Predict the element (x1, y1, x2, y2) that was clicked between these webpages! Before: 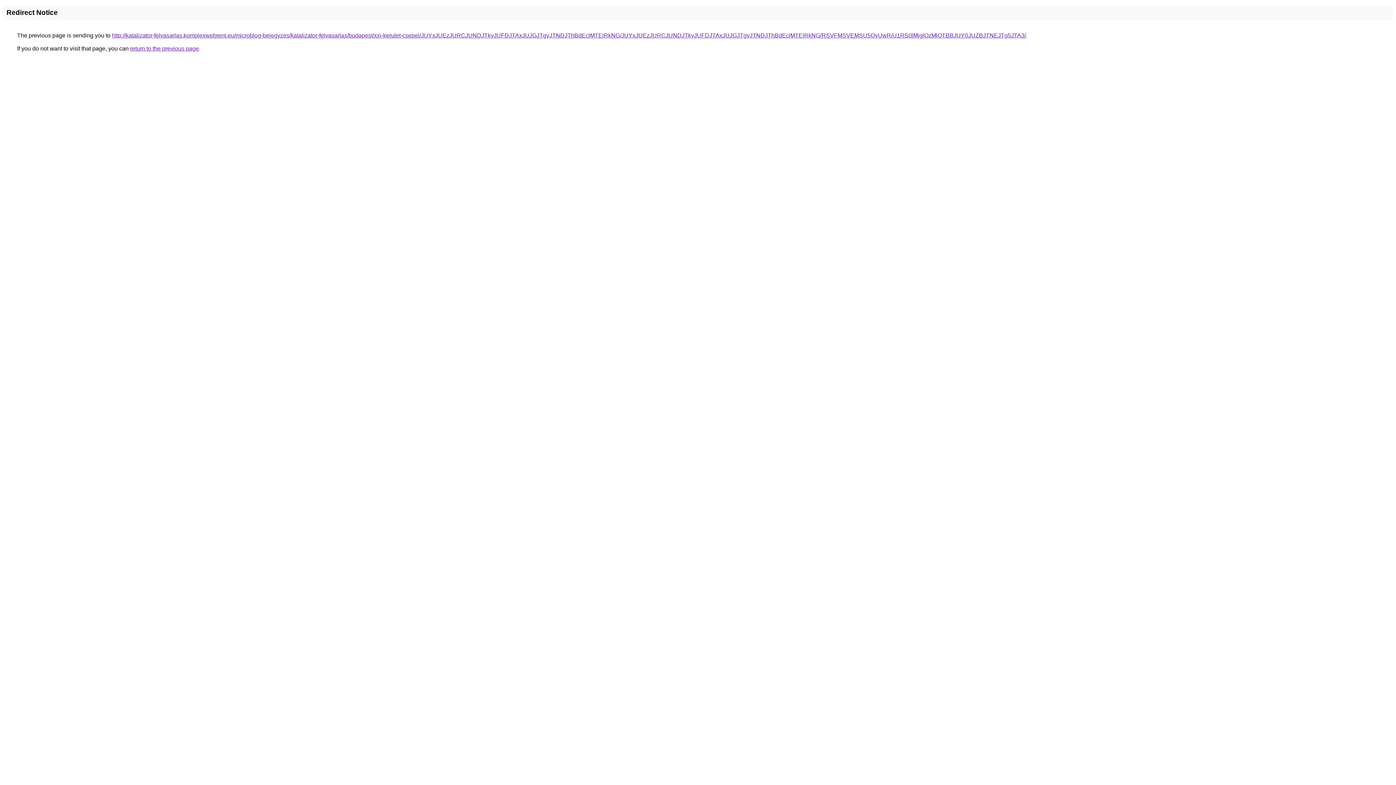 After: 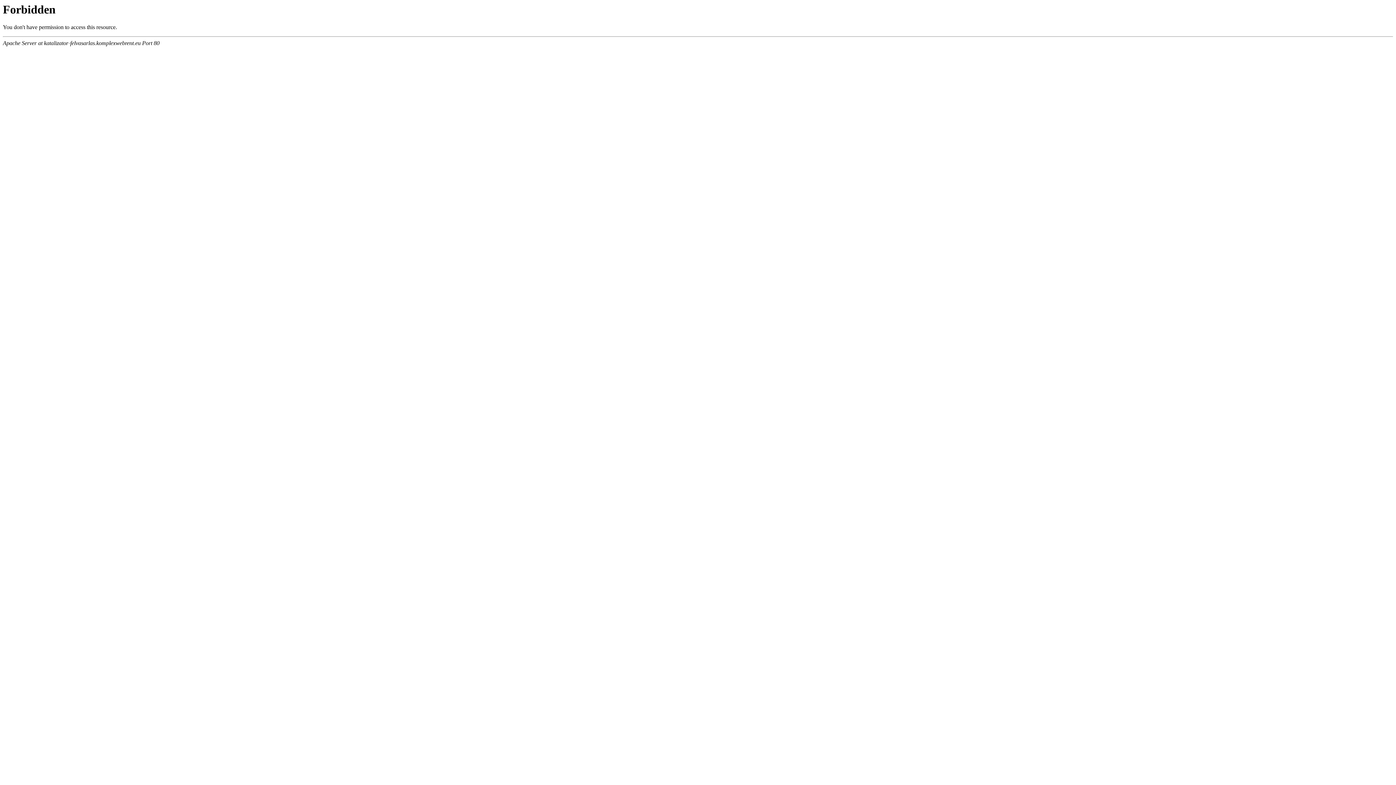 Action: label: http://katalizator-felvasarlas.komplexwebrent.eu/microblog-bejegyzes/katalizator-felvasarlas/budapest/xxi-kerulet-csepel/JUYxJUEzJURCJUNDJTkyJUFDJTAxJUJGJTgyJTNDJThBdEclMTElRkNG/JUYxJUEzJURCJUNDJTkyJUFDJTAxJUJGJTgyJTNDJThBdEclMTElRkNG/RSVFMSVEMSU5QyUwRiU1RS0lMjglQzMlQTBBJUY0JUZBJTNEJTg5JTA3/ bbox: (112, 32, 1026, 38)